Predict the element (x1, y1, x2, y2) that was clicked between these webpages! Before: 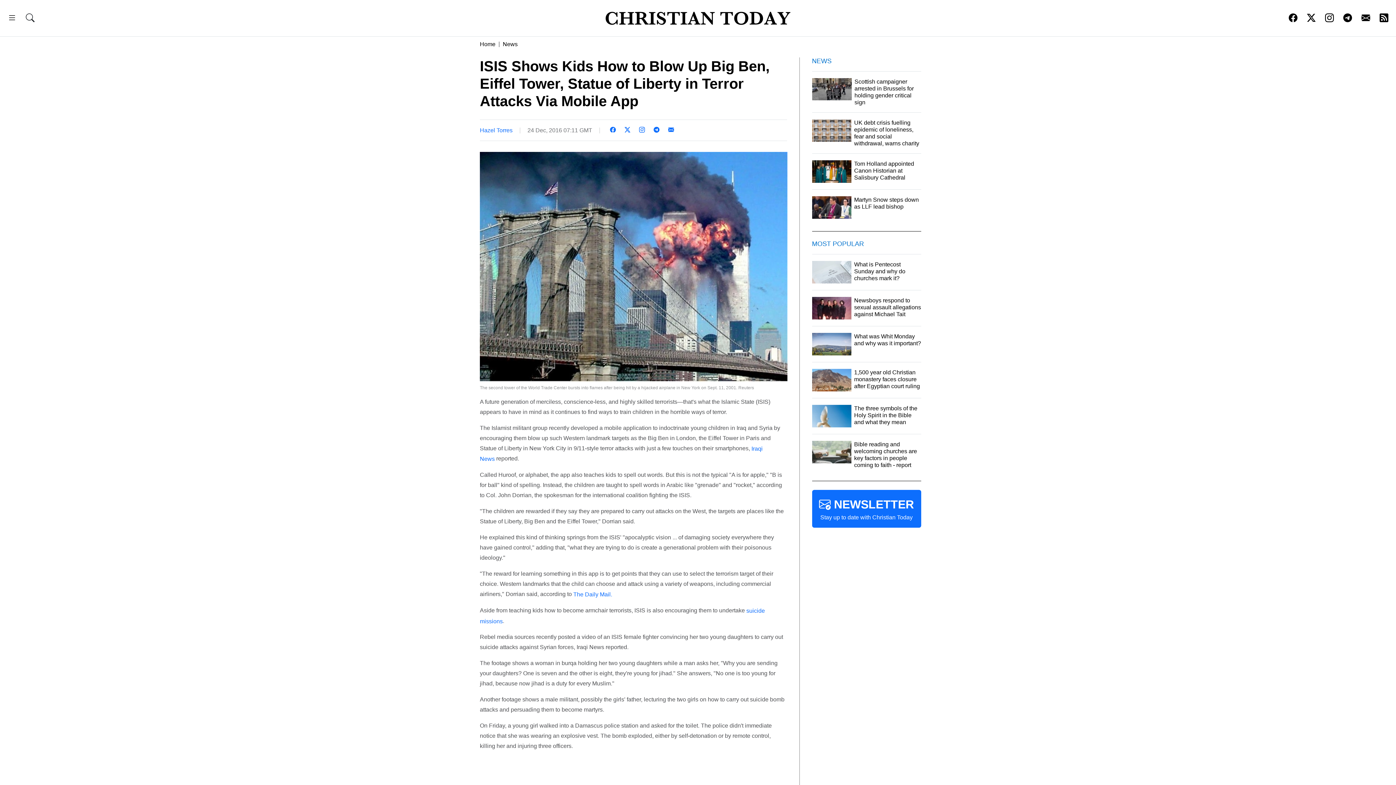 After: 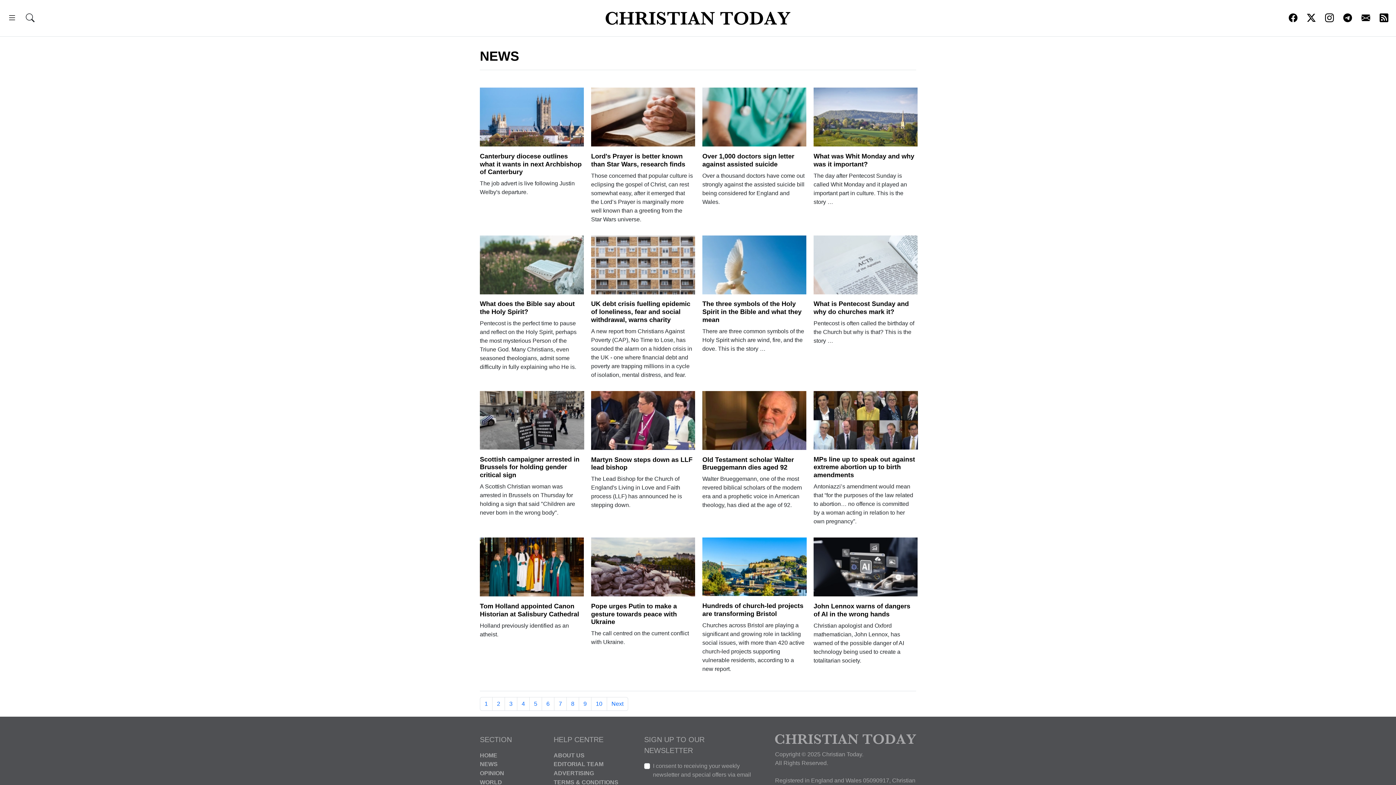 Action: label: News bbox: (502, 41, 517, 47)